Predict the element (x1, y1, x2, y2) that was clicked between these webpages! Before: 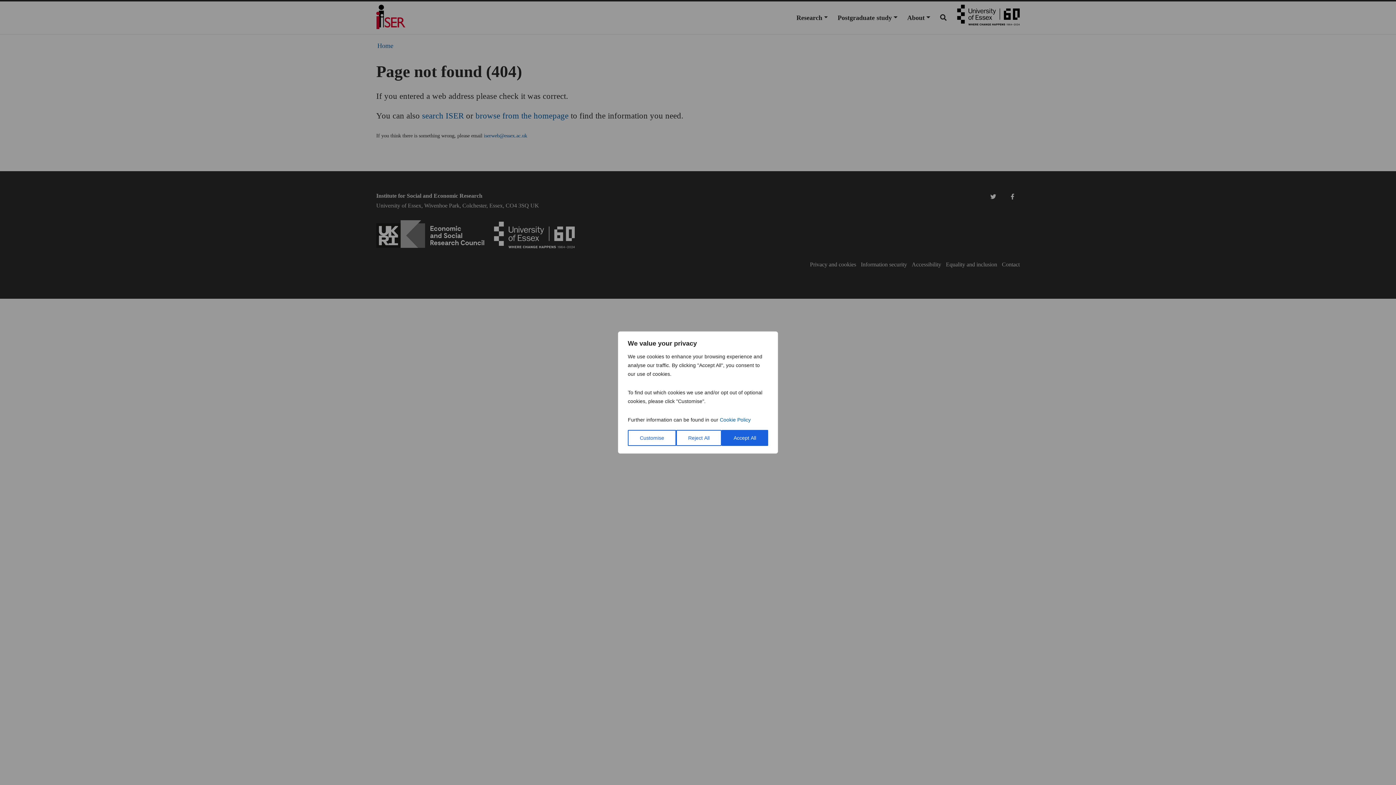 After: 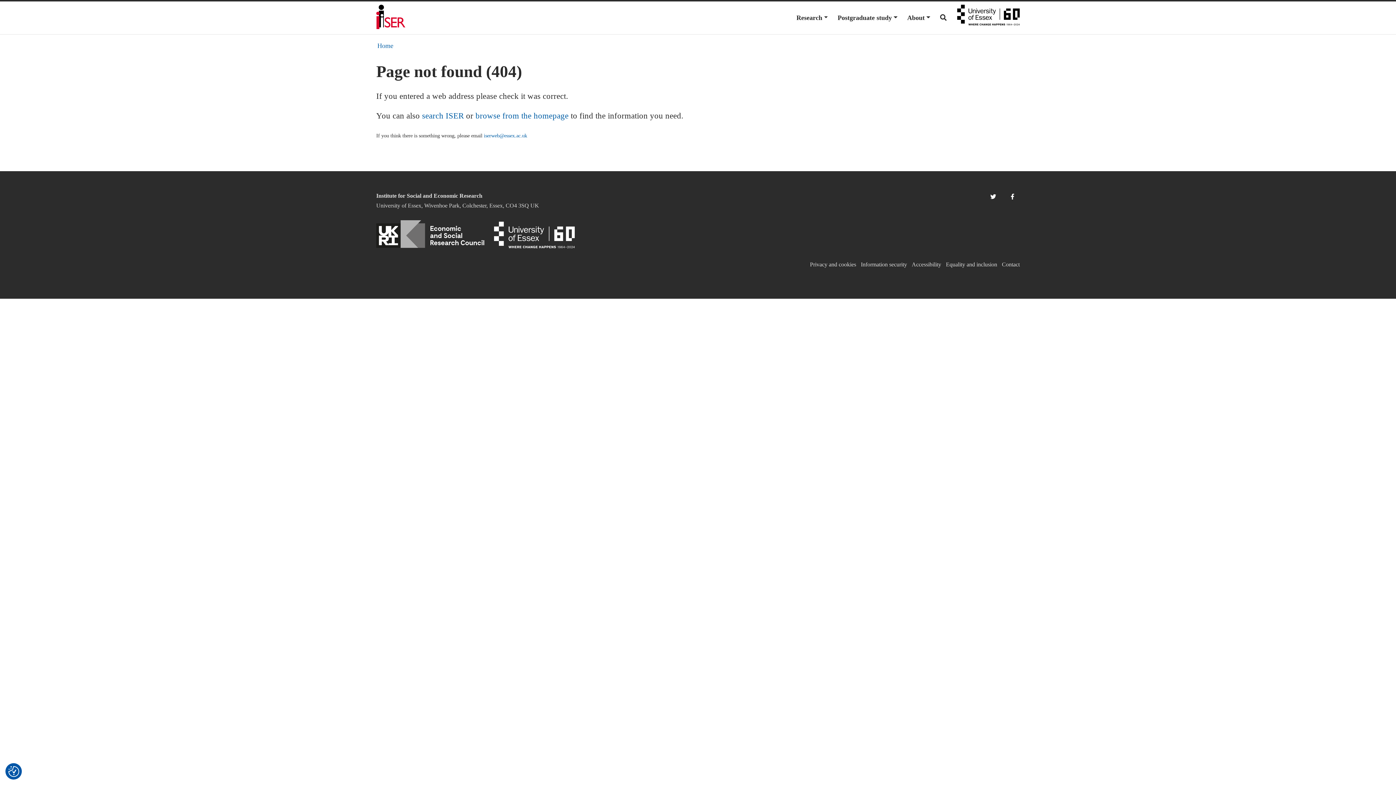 Action: label: Reject All bbox: (676, 430, 721, 446)